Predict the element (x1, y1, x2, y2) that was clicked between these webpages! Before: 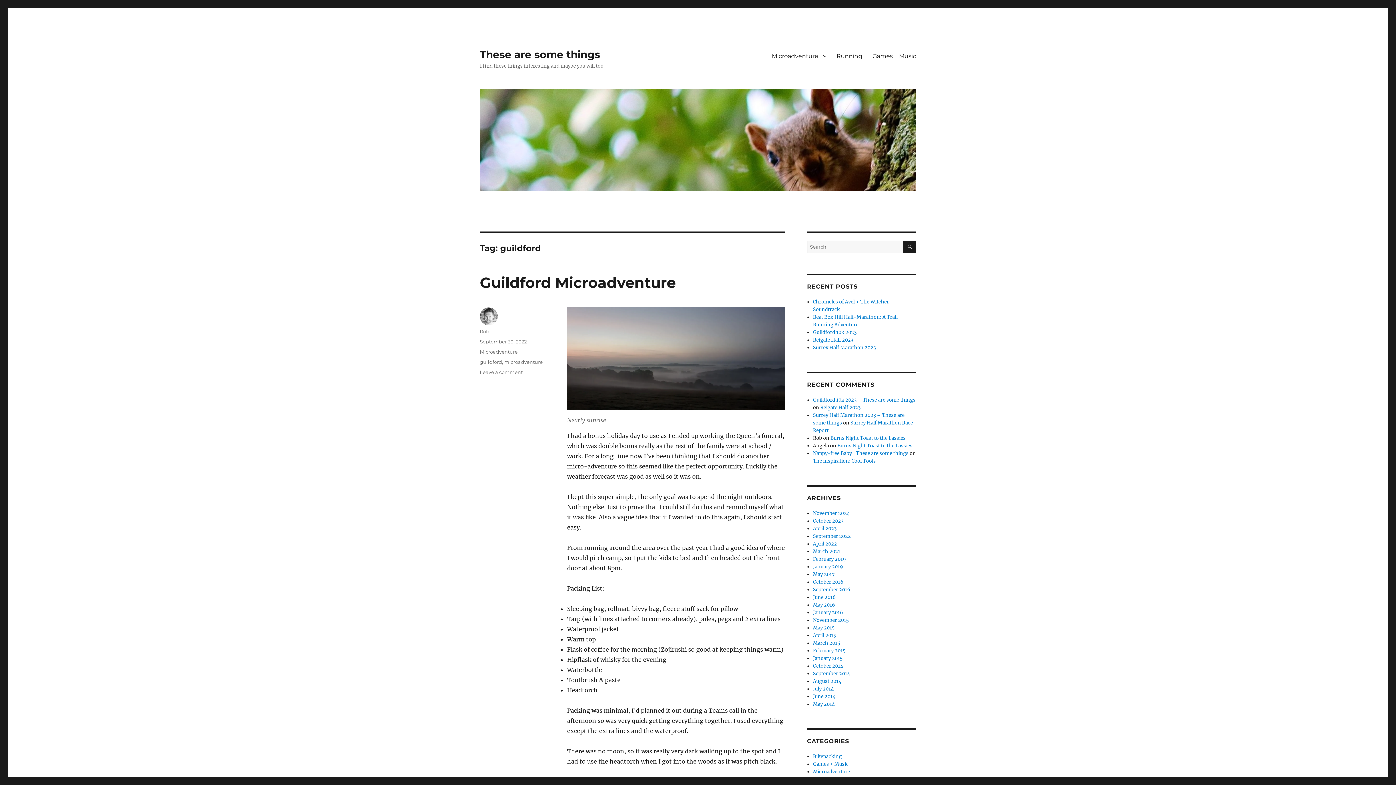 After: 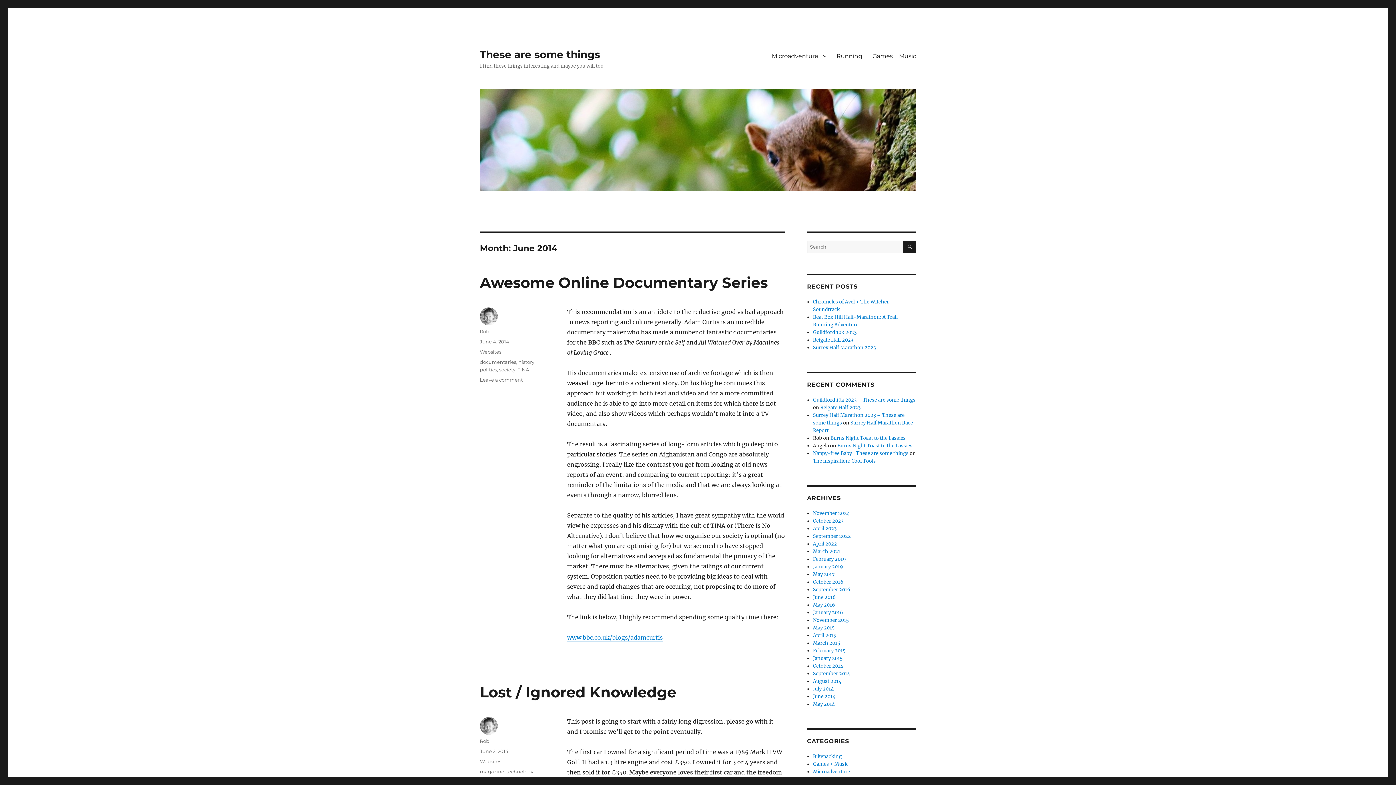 Action: bbox: (813, 693, 835, 700) label: June 2014